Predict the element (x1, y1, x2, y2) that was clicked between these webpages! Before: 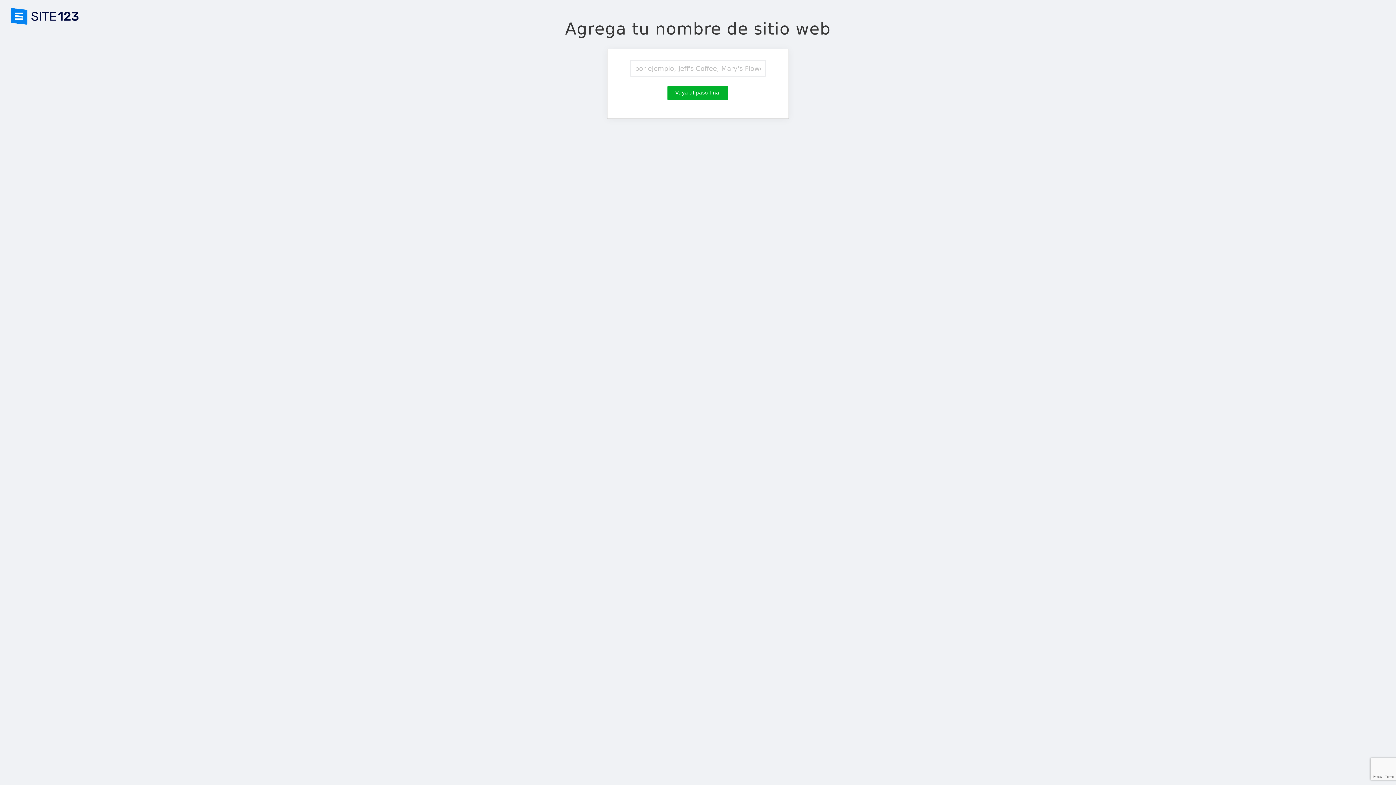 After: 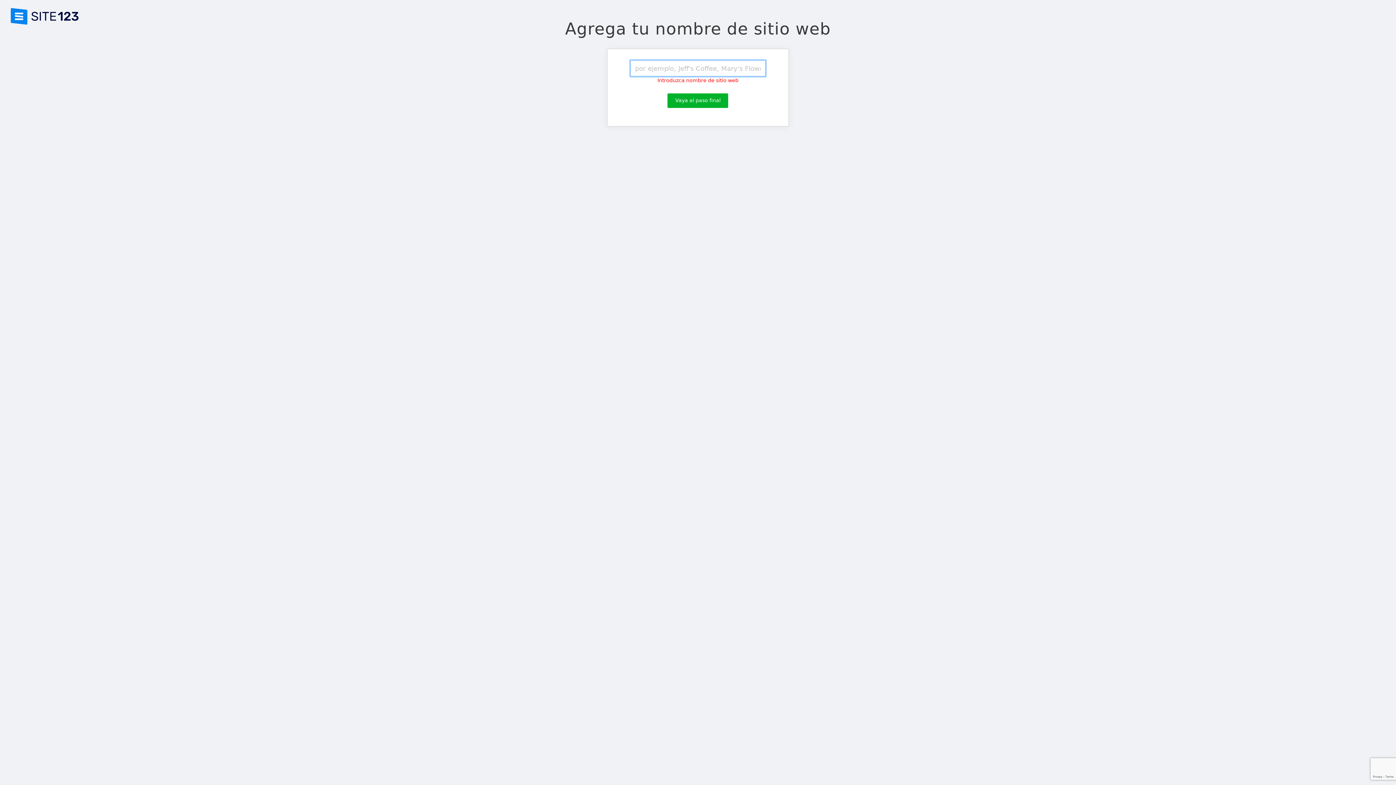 Action: bbox: (667, 85, 728, 100) label: Vaya al paso final